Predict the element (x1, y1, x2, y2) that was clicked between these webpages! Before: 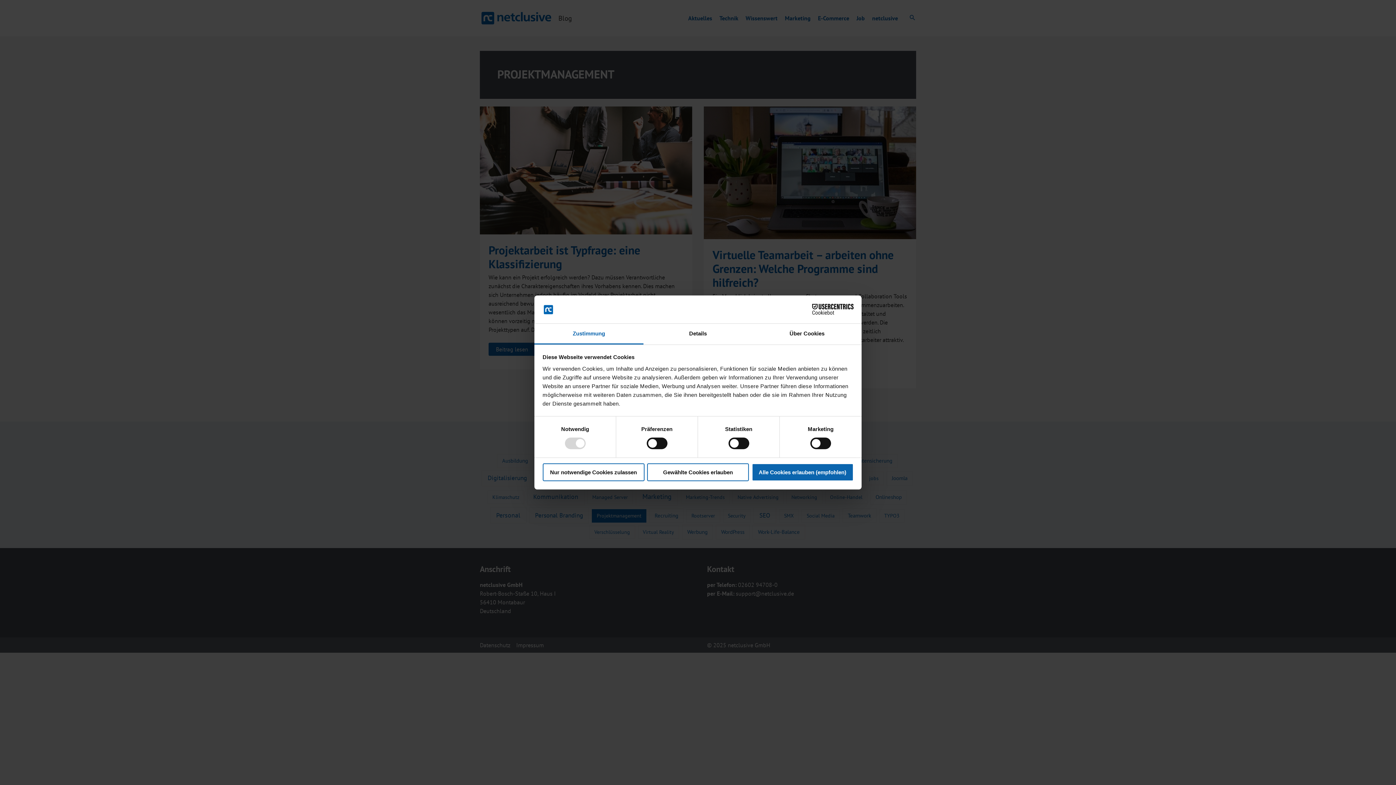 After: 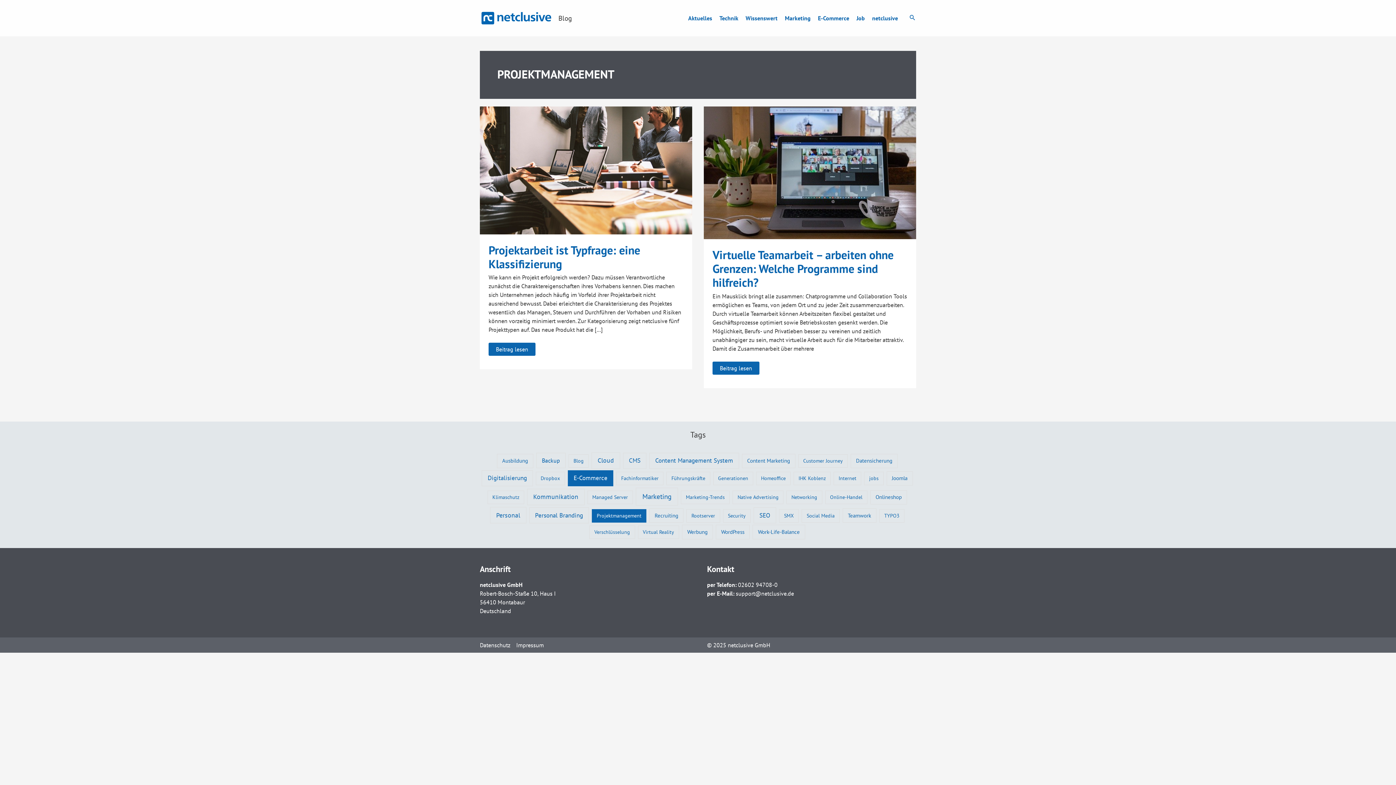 Action: bbox: (542, 463, 644, 481) label: Nur notwendige Cookies zulassen